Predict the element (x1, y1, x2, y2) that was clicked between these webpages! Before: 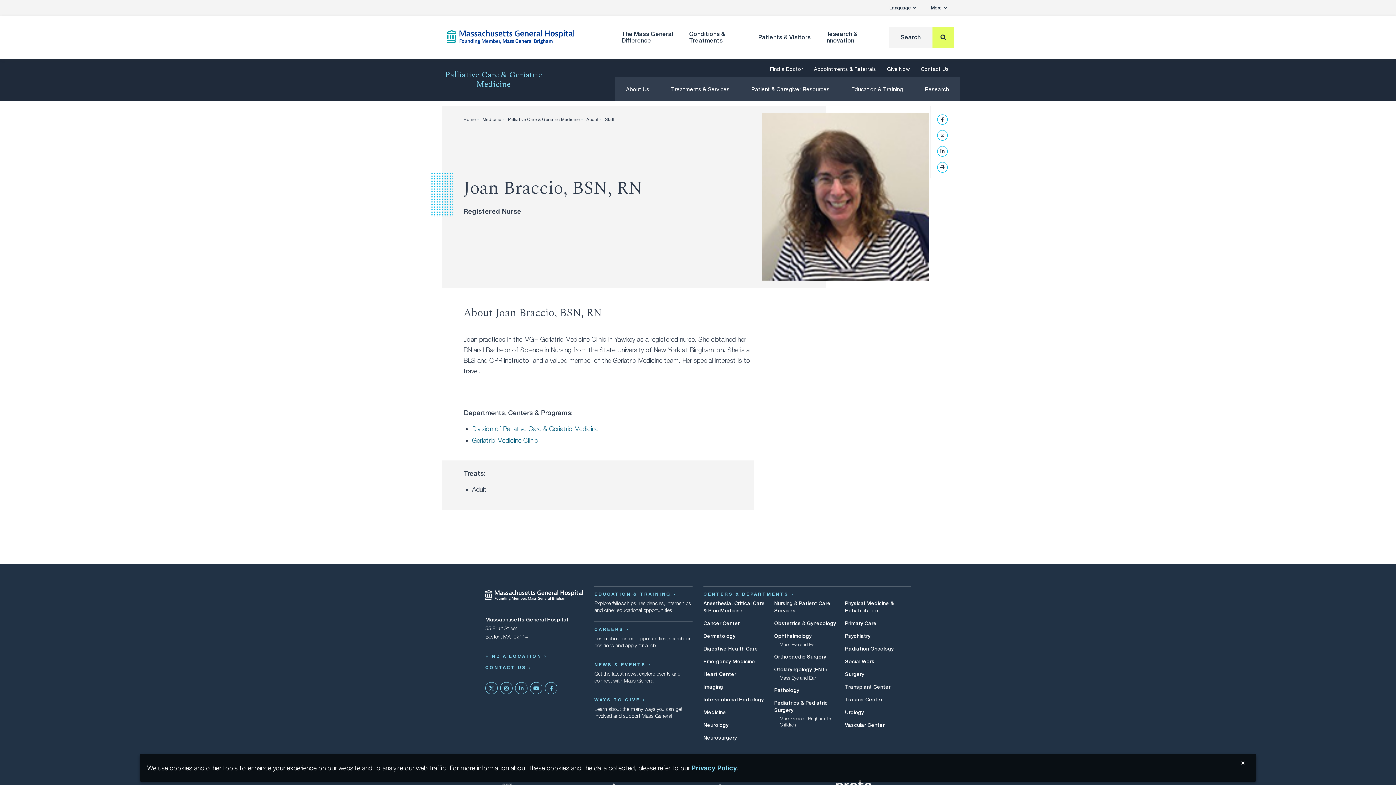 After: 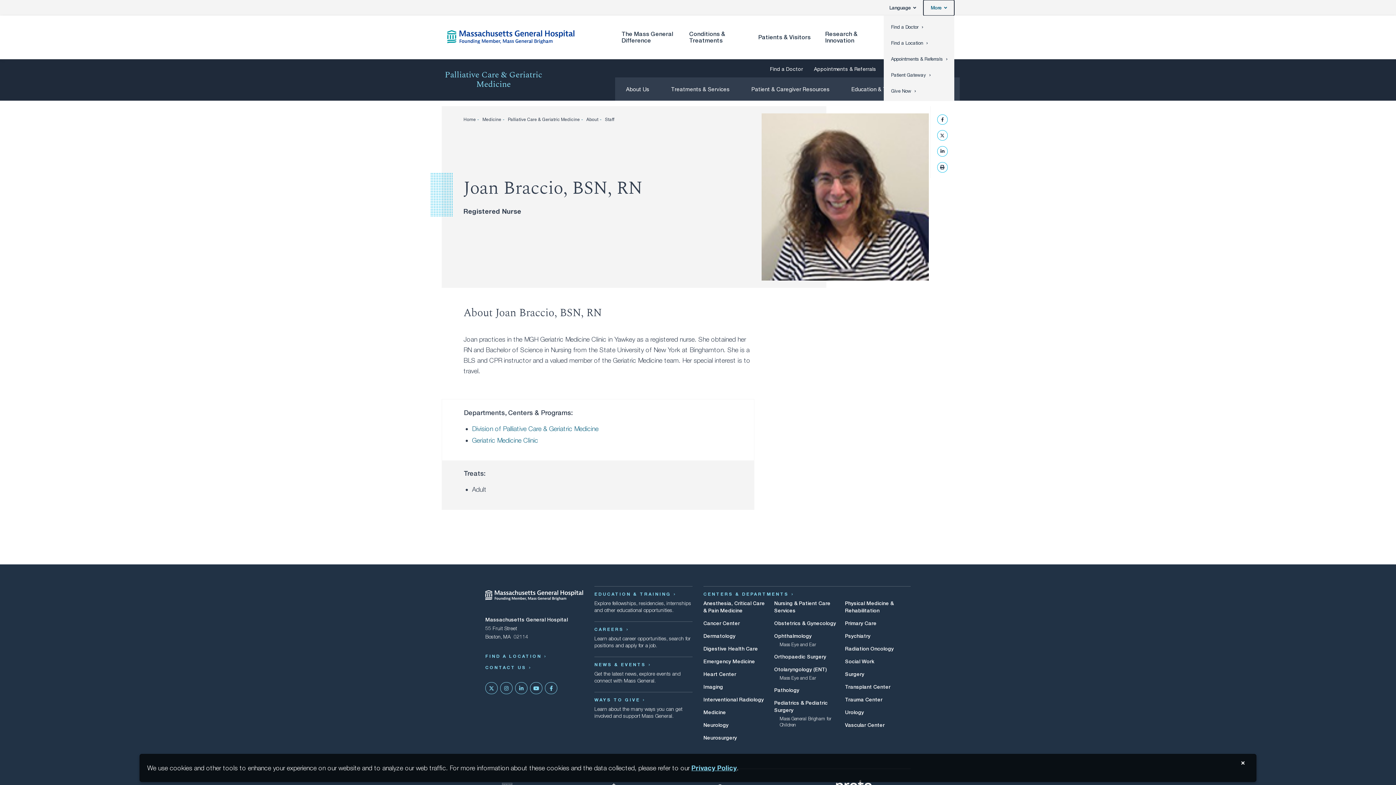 Action: label: More bbox: (923, 0, 954, 15)